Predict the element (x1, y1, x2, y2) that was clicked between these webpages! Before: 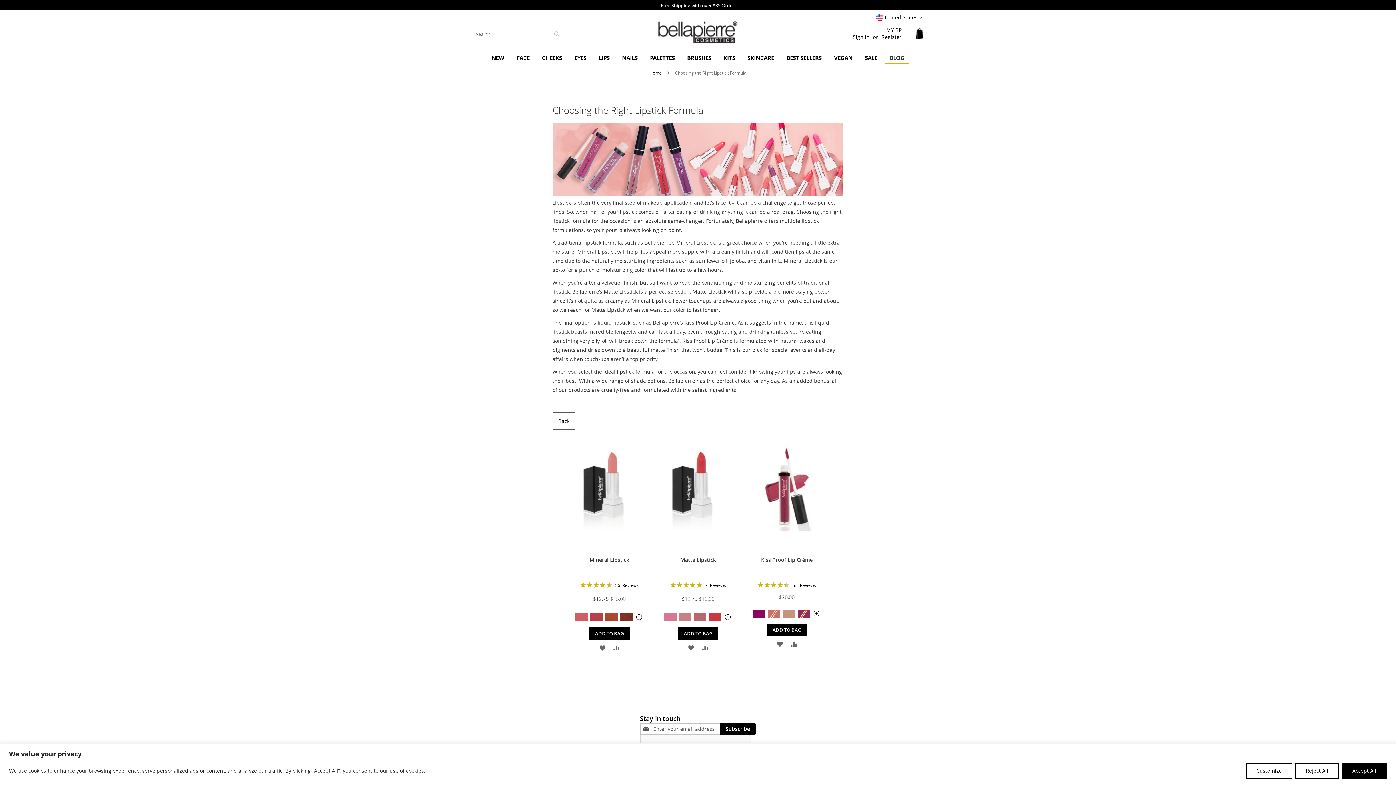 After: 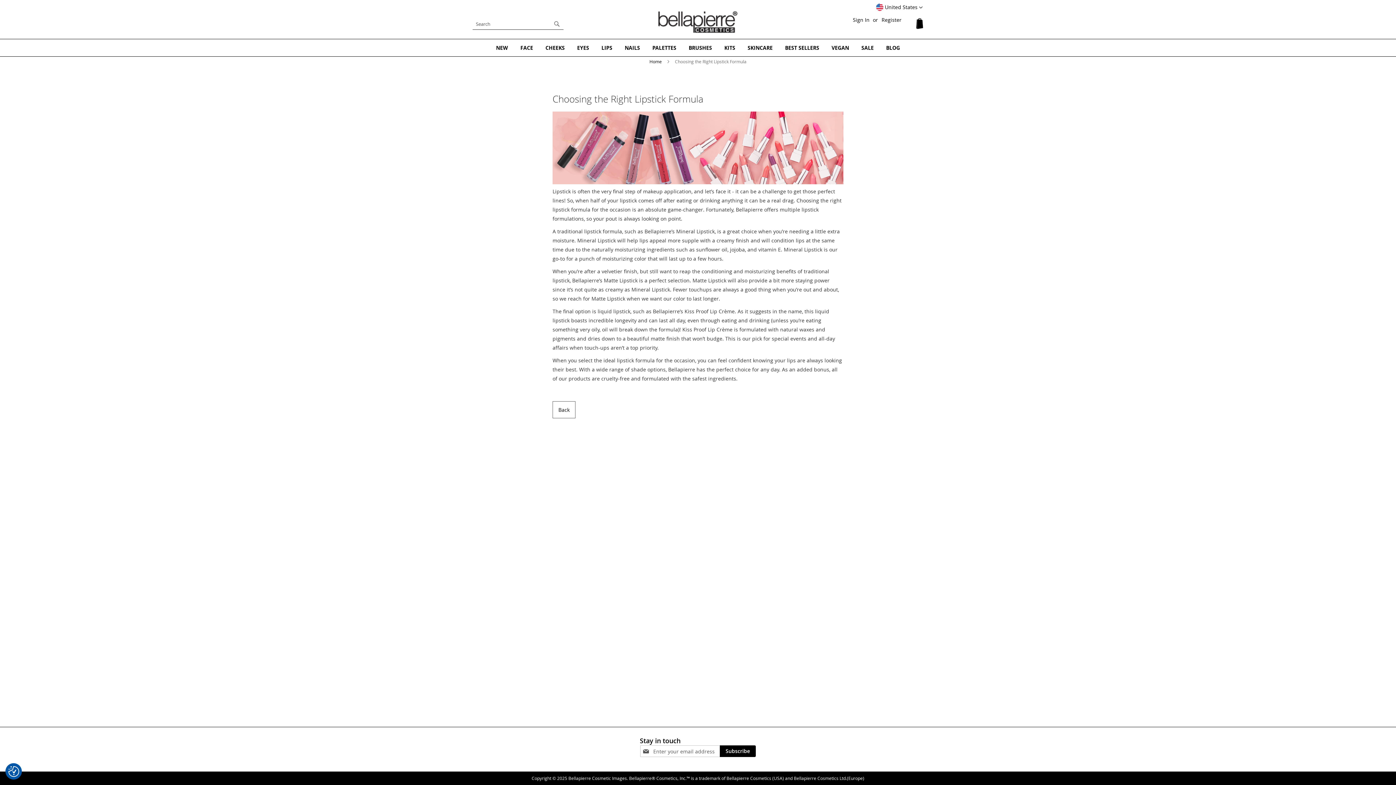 Action: bbox: (1295, 763, 1339, 779) label: Reject All